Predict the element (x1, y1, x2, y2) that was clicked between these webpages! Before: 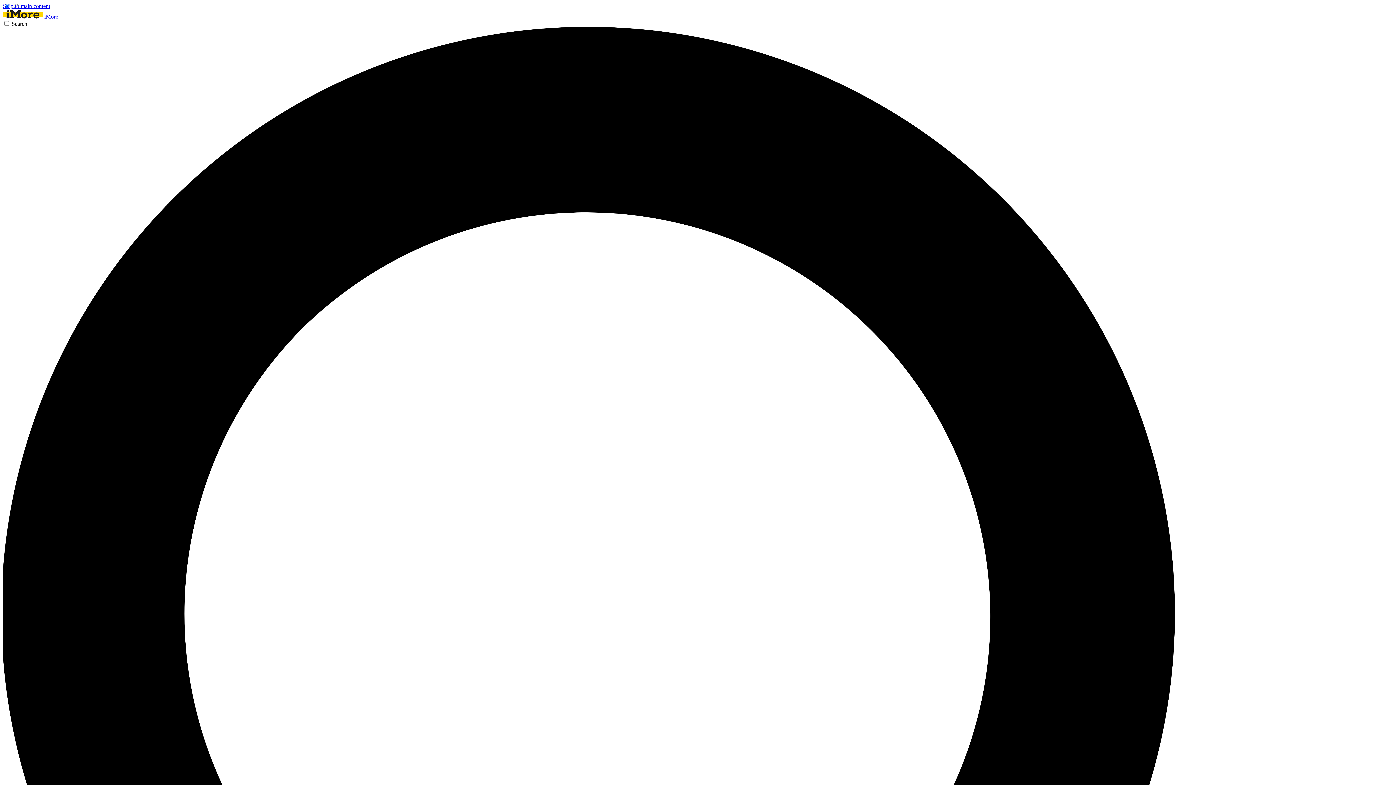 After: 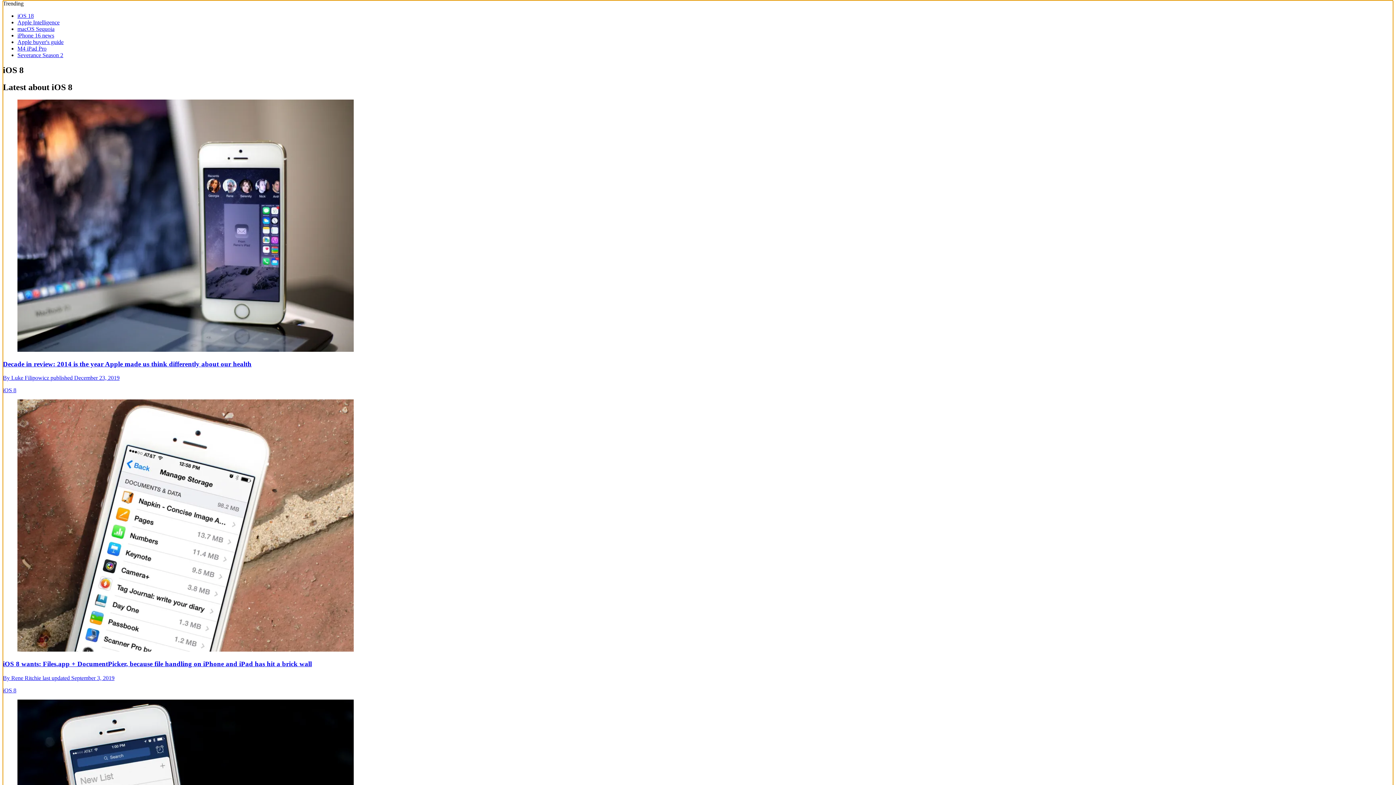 Action: label: Skip to main content bbox: (2, 2, 50, 9)